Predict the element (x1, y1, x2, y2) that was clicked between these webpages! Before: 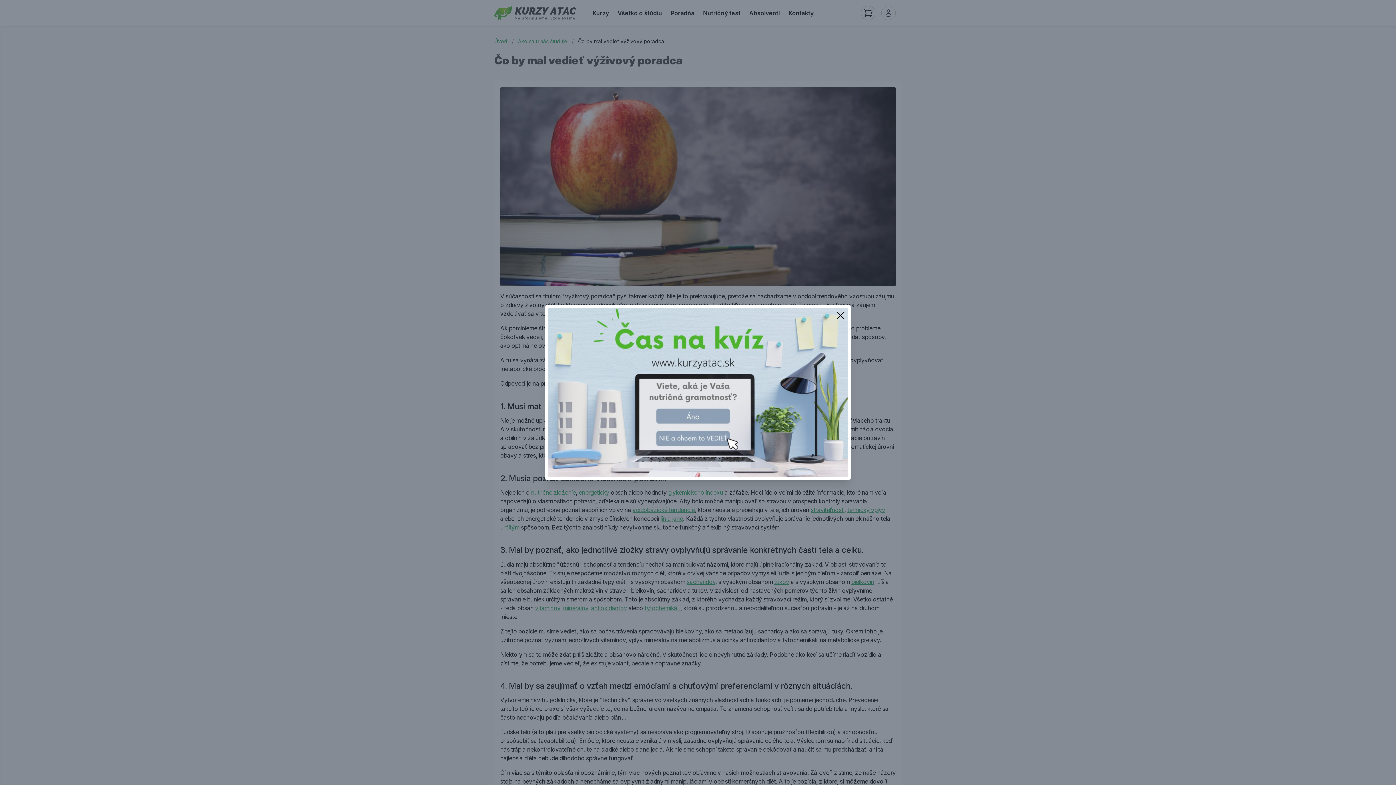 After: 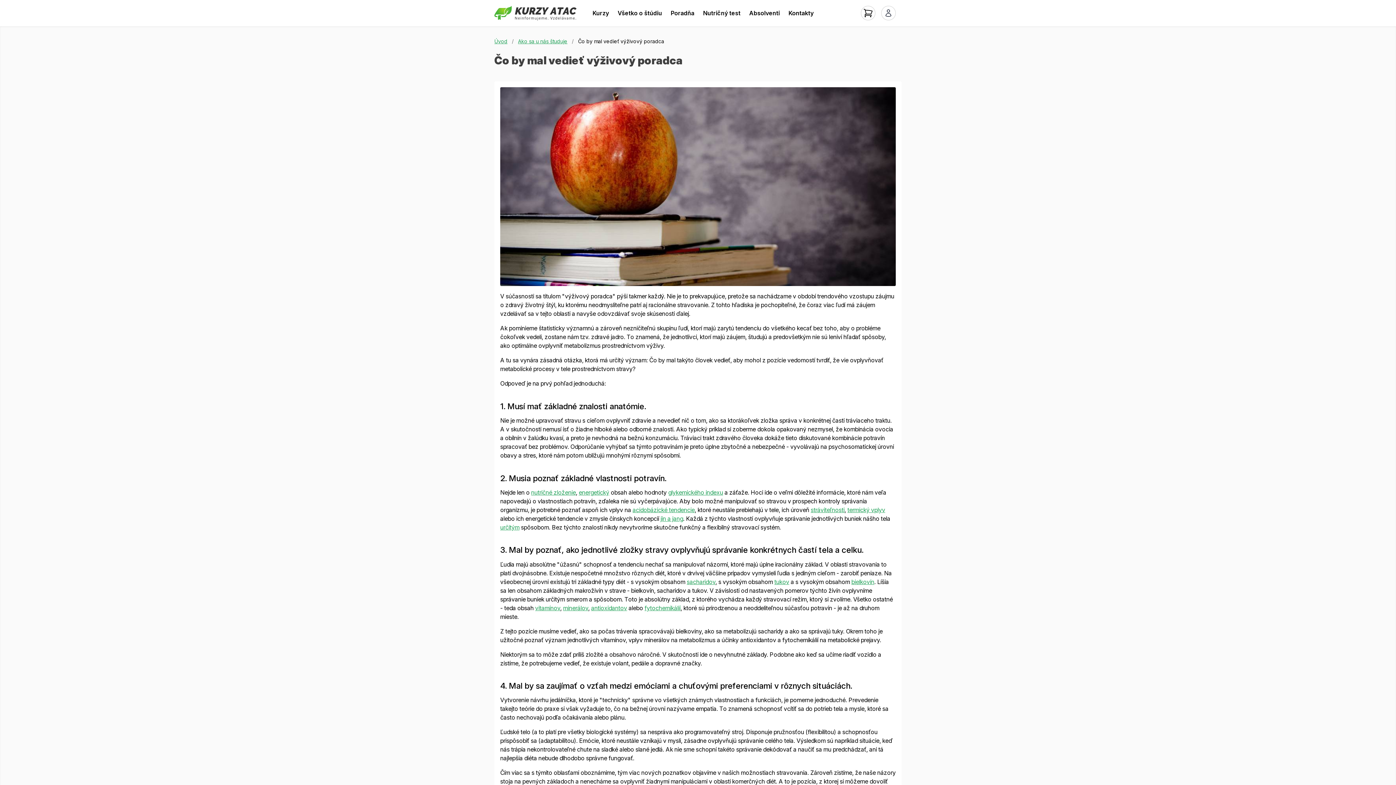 Action: bbox: (832, 307, 849, 324)